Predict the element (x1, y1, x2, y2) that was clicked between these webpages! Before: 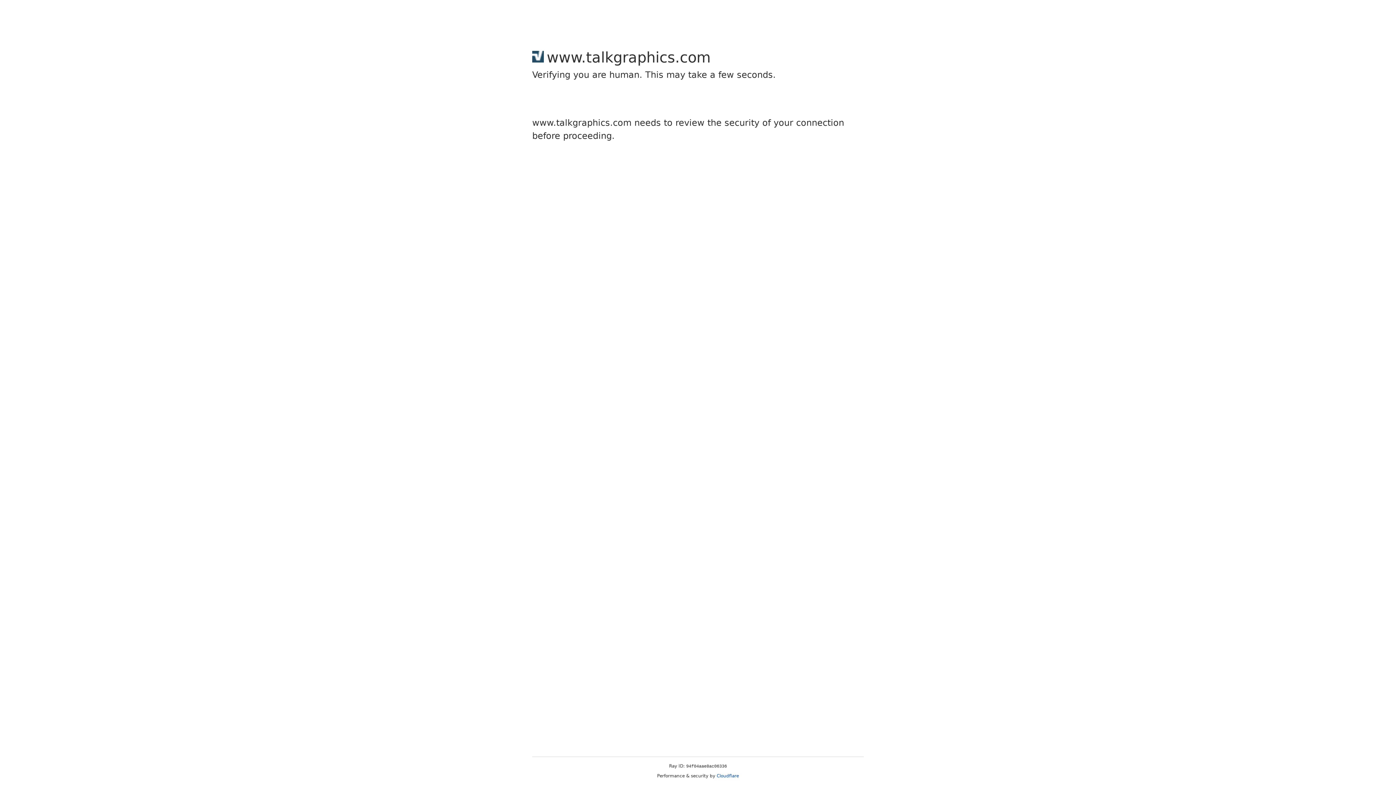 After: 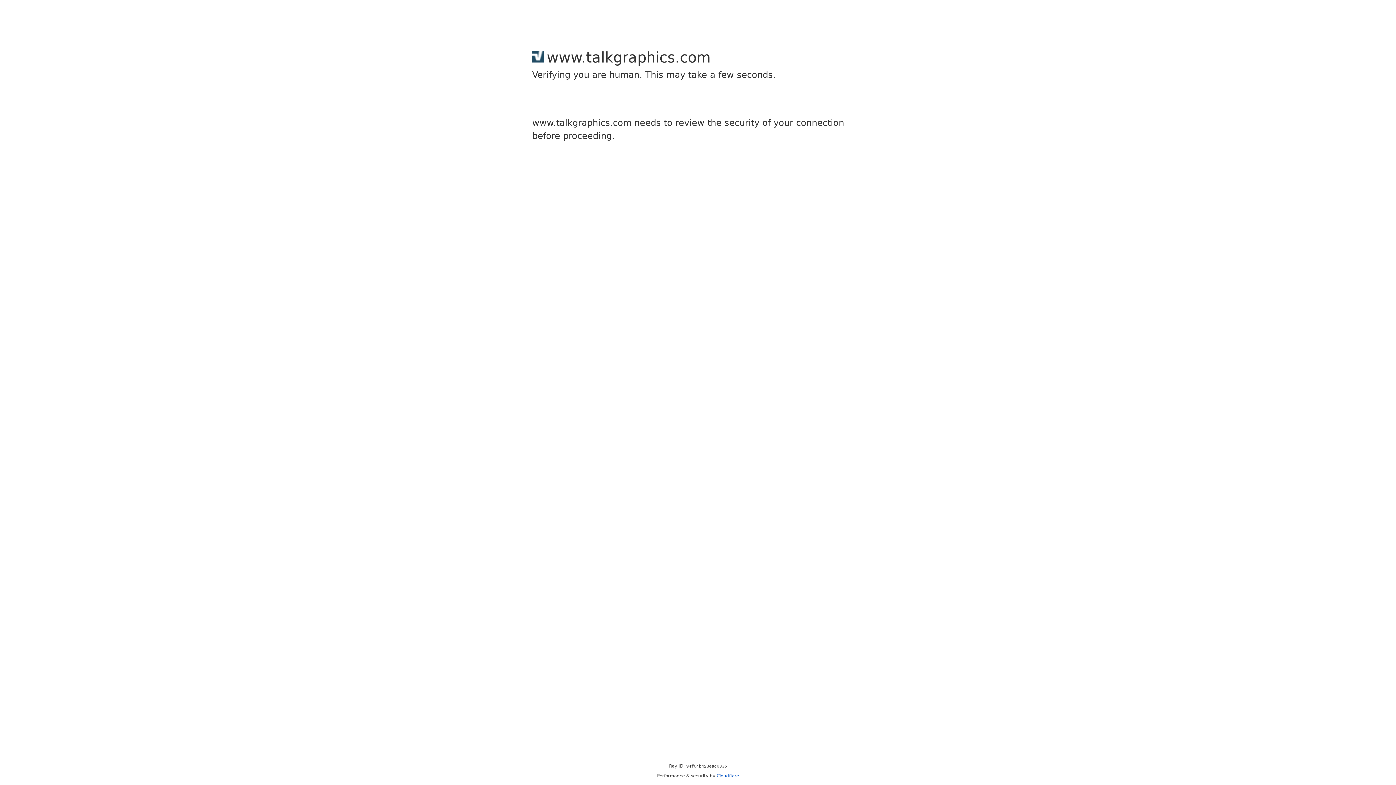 Action: label: Cloudflare bbox: (716, 773, 739, 778)